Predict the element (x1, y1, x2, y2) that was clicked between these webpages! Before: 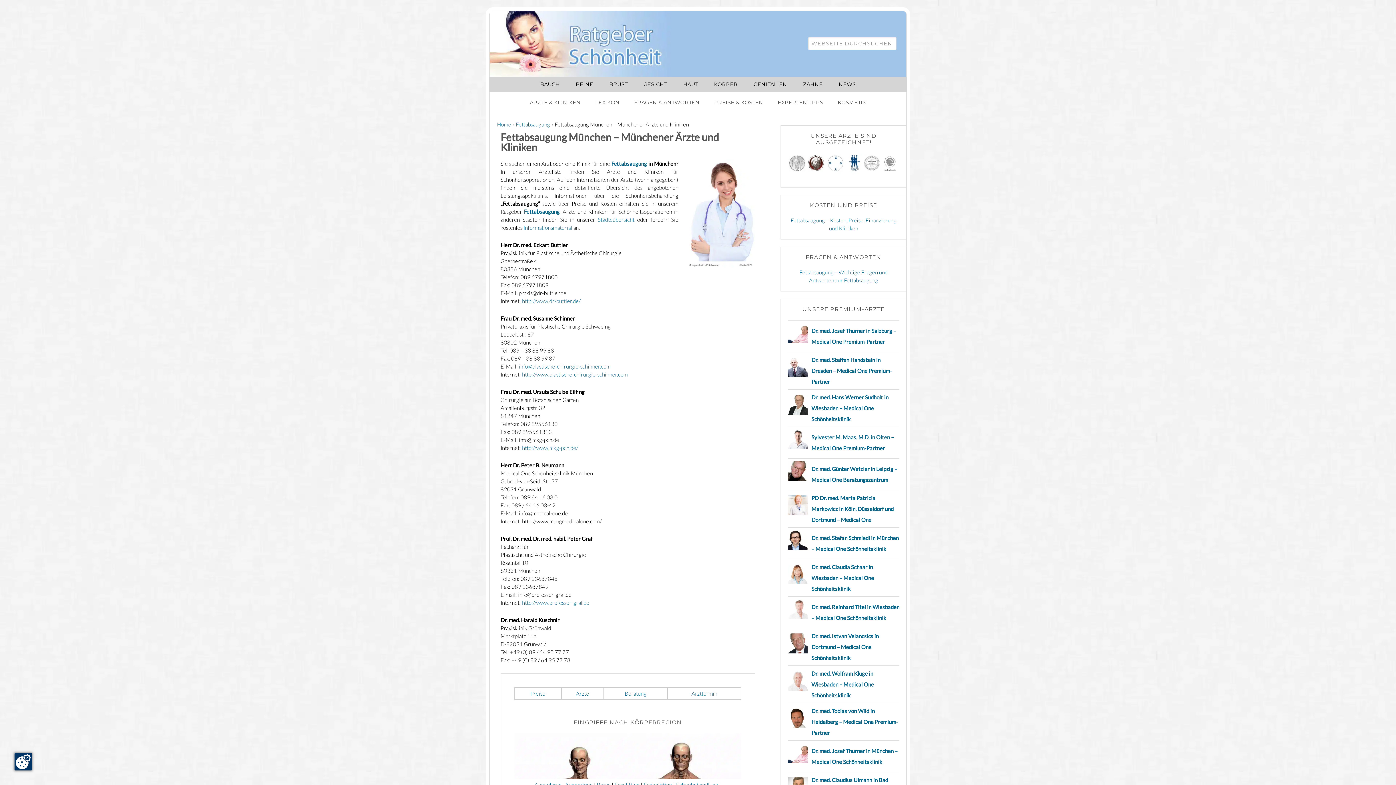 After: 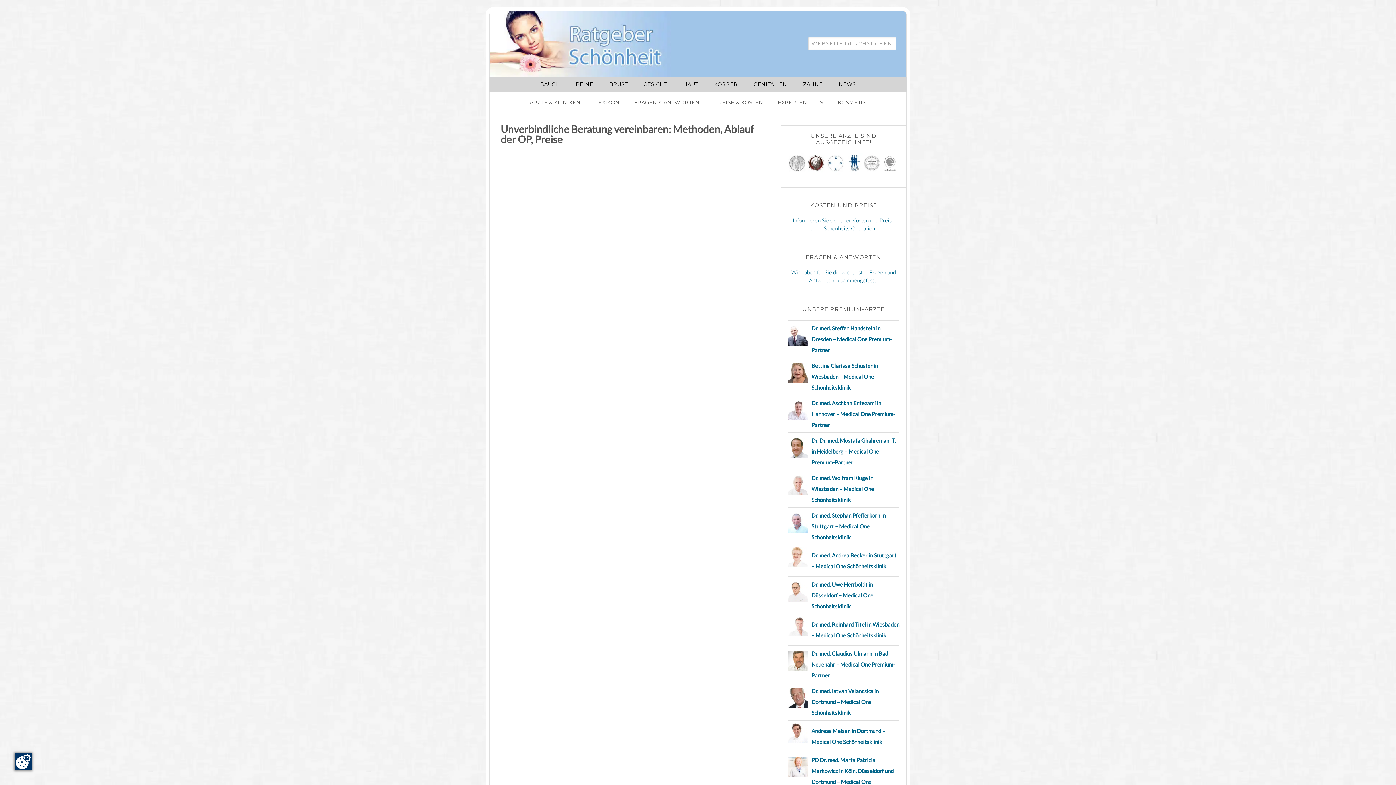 Action: label: Arzttermin bbox: (691, 690, 717, 697)